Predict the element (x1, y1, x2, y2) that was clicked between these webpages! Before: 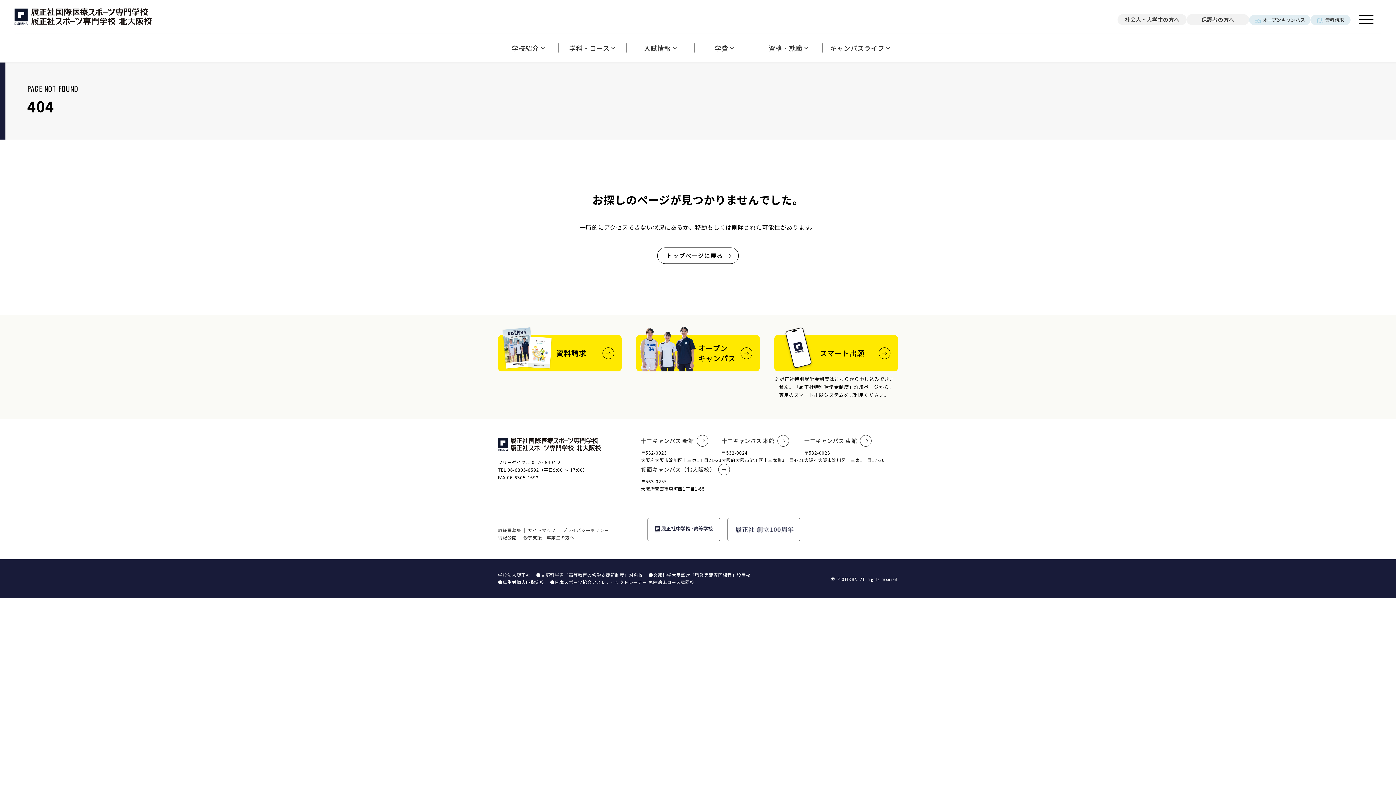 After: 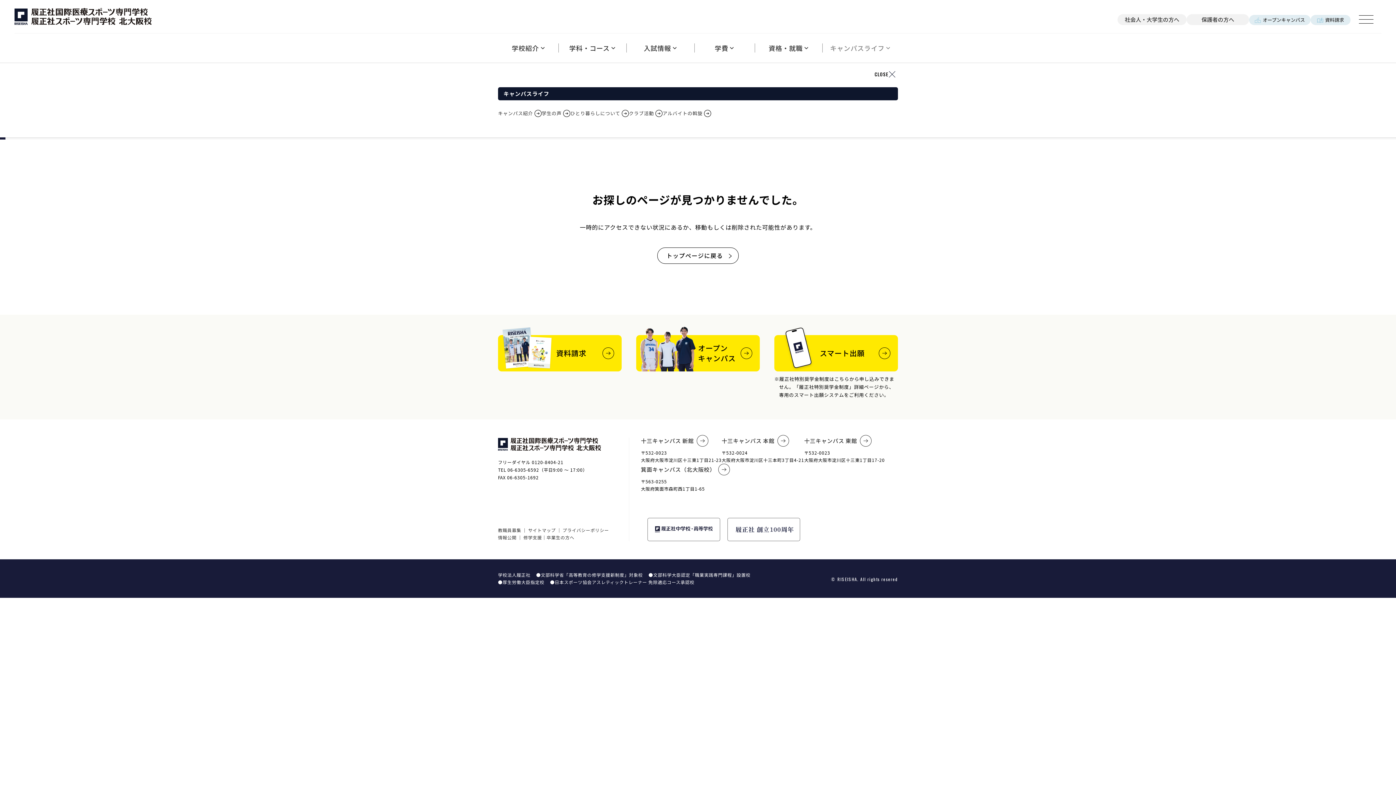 Action: bbox: (822, 33, 898, 62) label: キャンパスライフ